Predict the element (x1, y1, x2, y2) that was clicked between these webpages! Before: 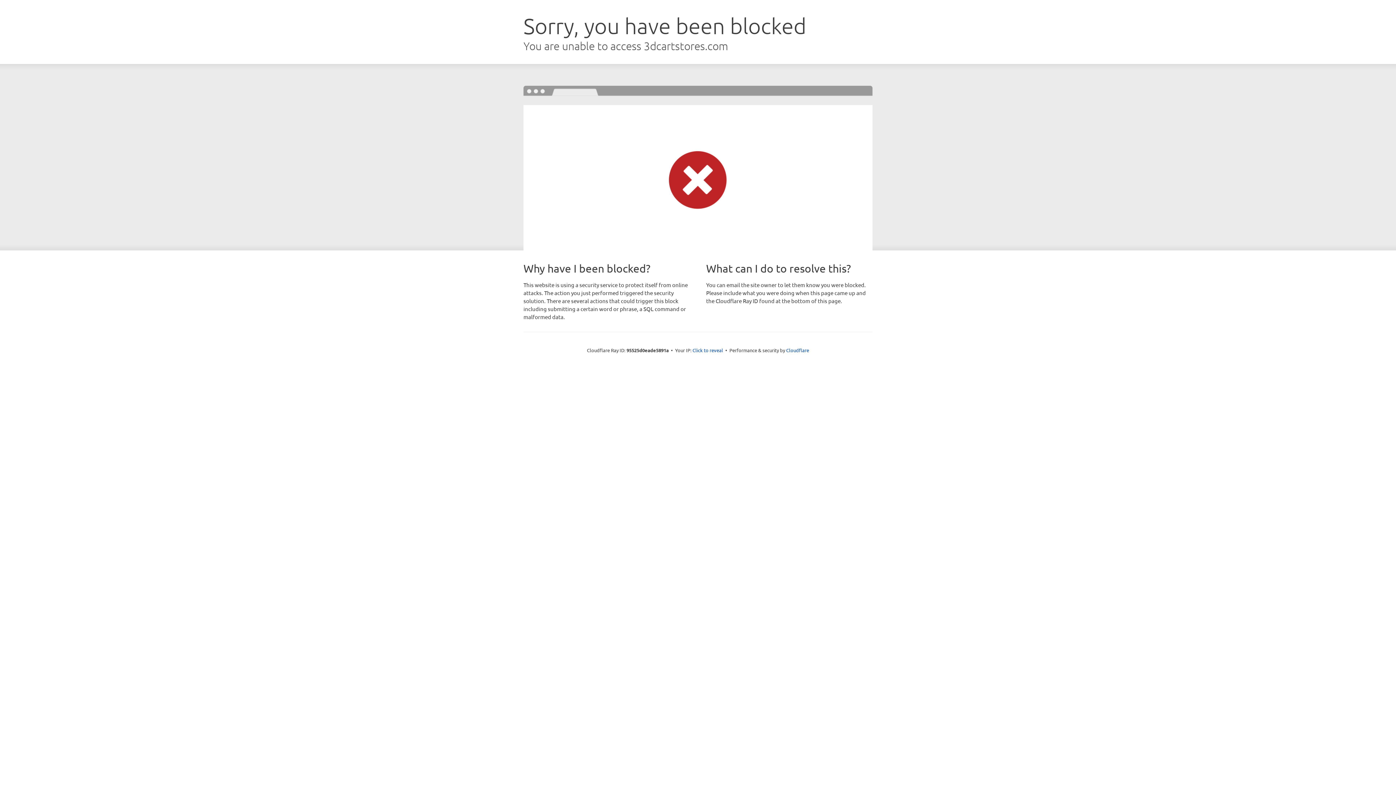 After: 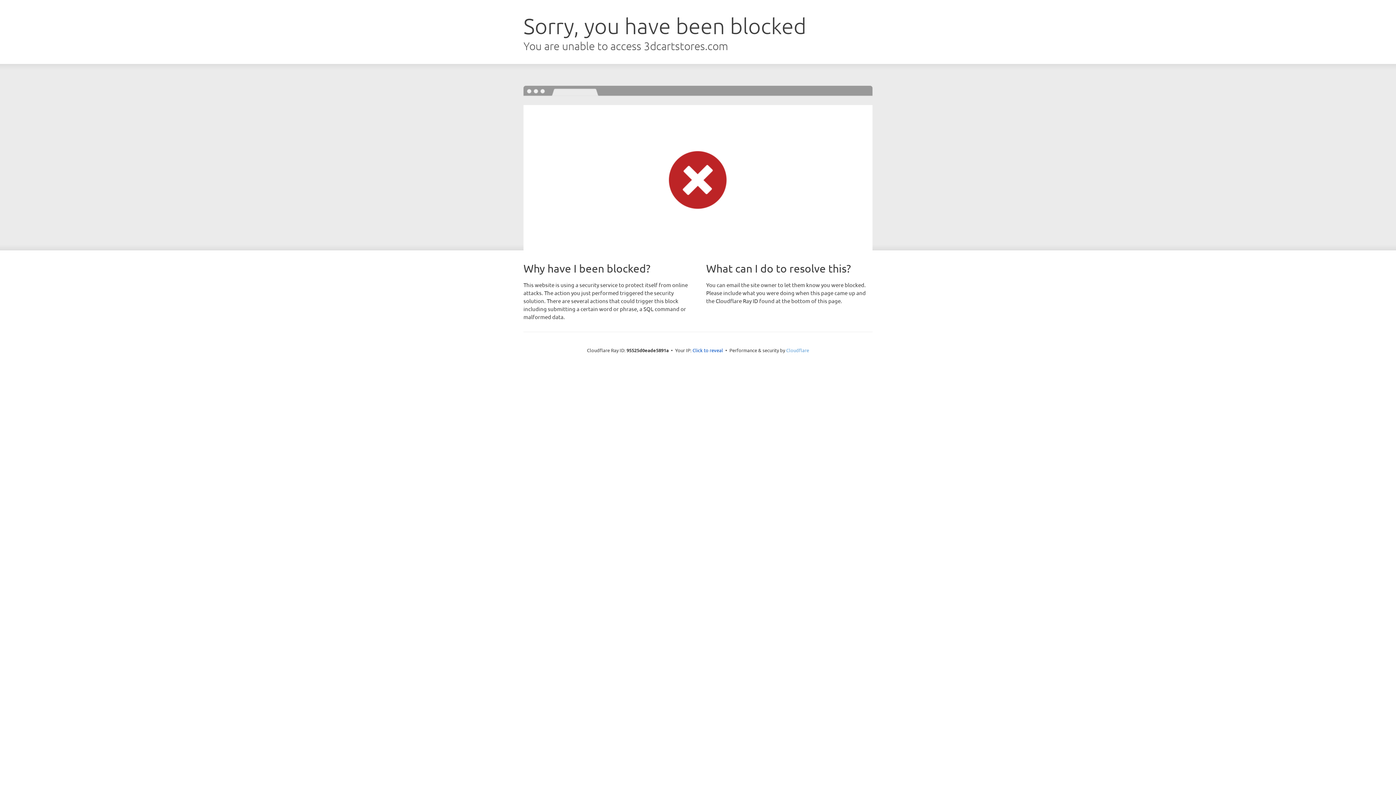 Action: bbox: (786, 347, 809, 353) label: Cloudflare